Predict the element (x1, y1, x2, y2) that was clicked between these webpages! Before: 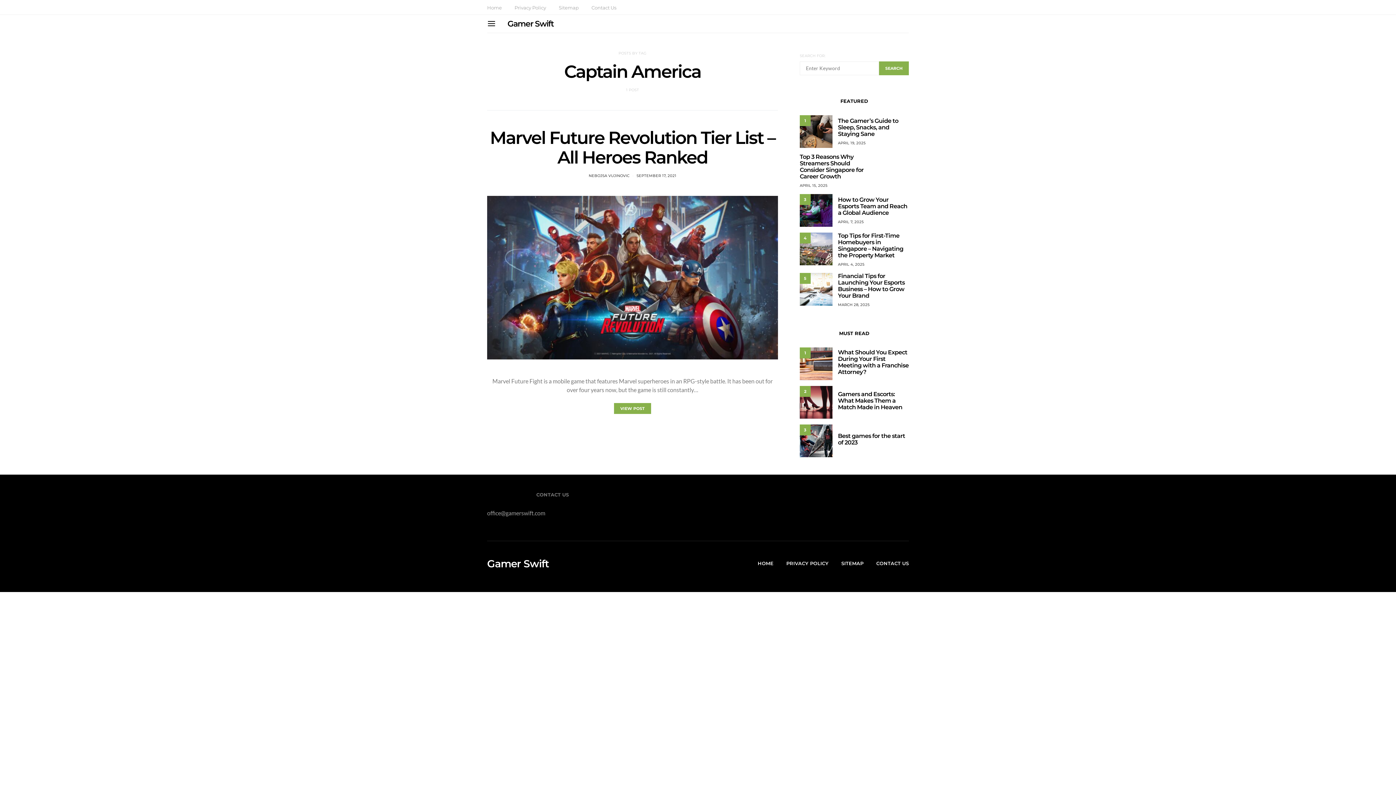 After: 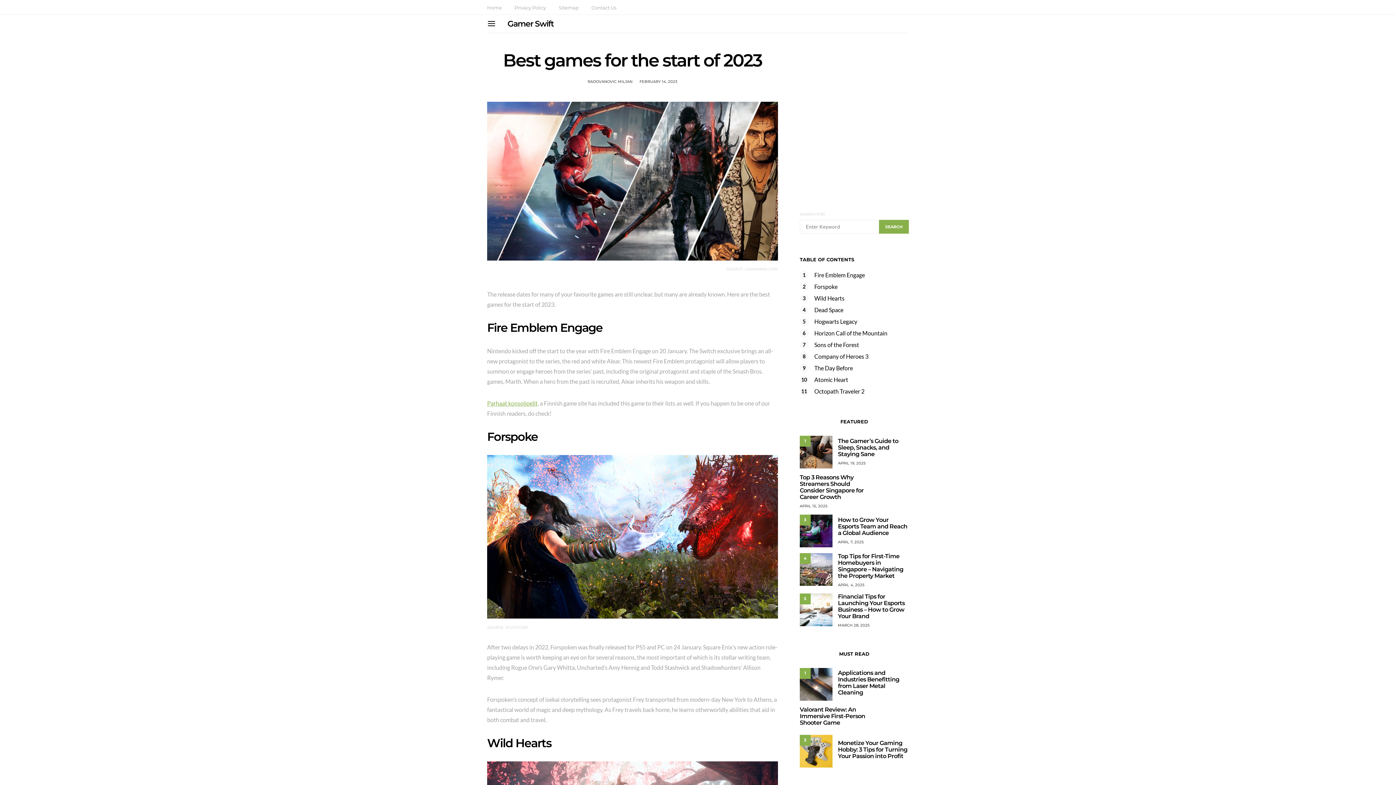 Action: label: Best games for the start of 2023 bbox: (838, 432, 905, 446)